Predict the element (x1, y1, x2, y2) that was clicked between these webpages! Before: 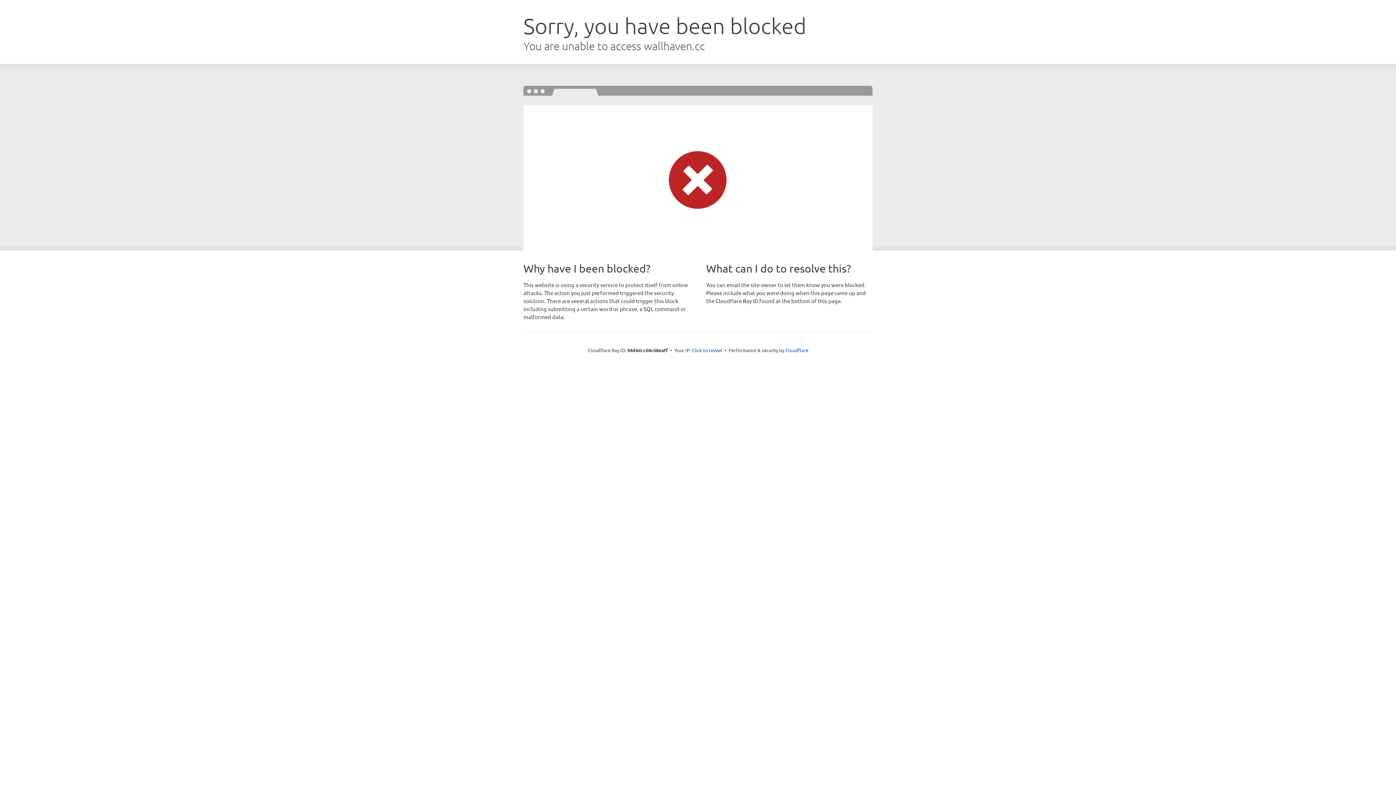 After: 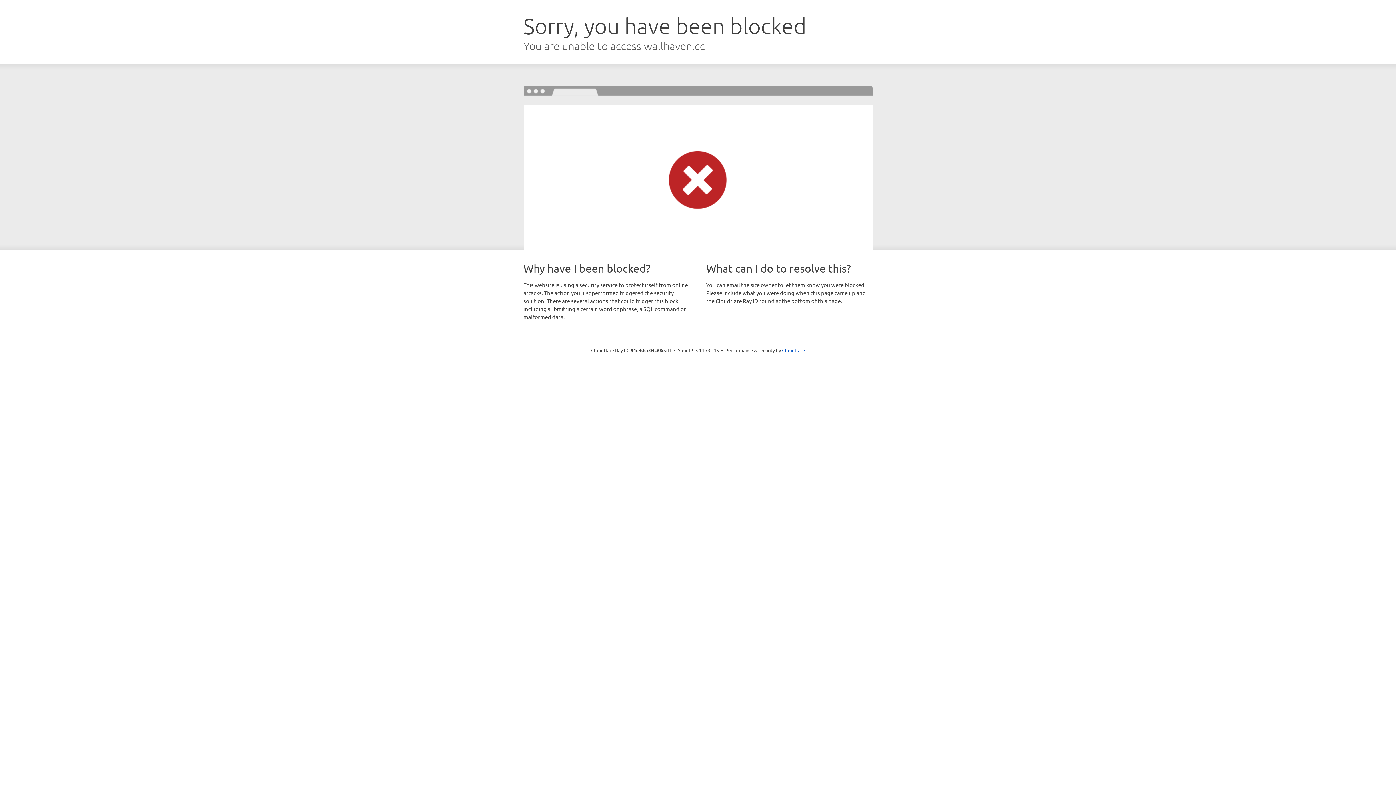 Action: bbox: (692, 346, 722, 353) label: Click to reveal